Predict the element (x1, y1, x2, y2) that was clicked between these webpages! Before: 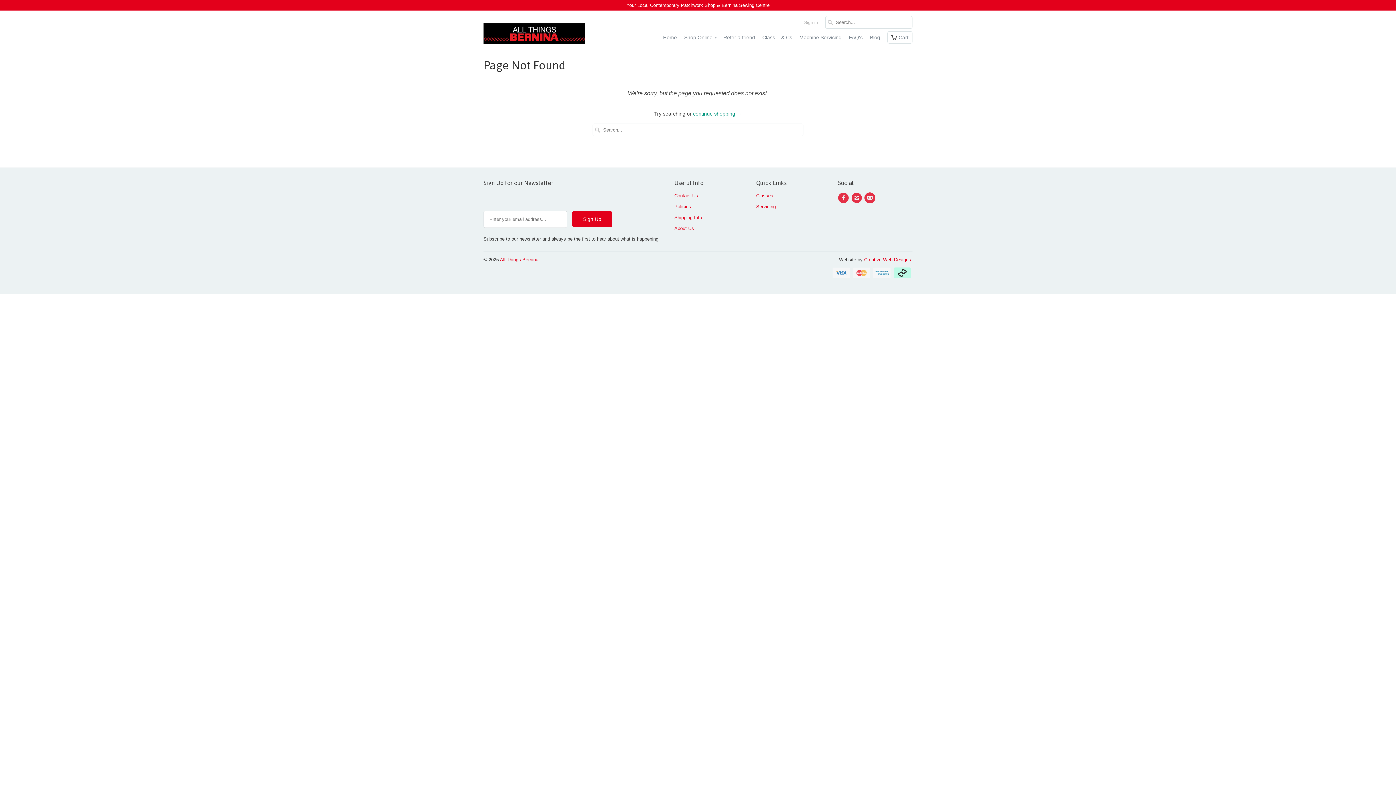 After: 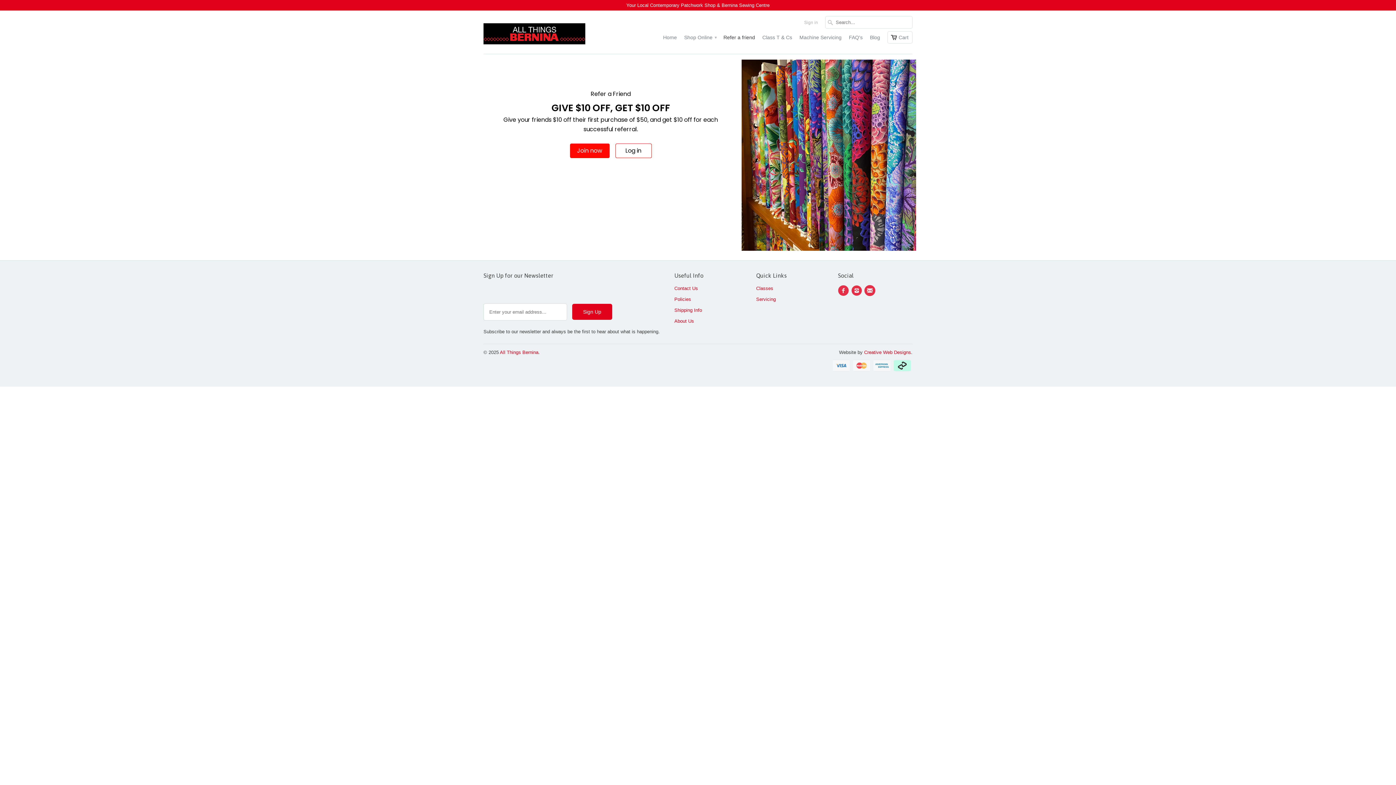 Action: bbox: (723, 34, 755, 44) label: Refer a friend